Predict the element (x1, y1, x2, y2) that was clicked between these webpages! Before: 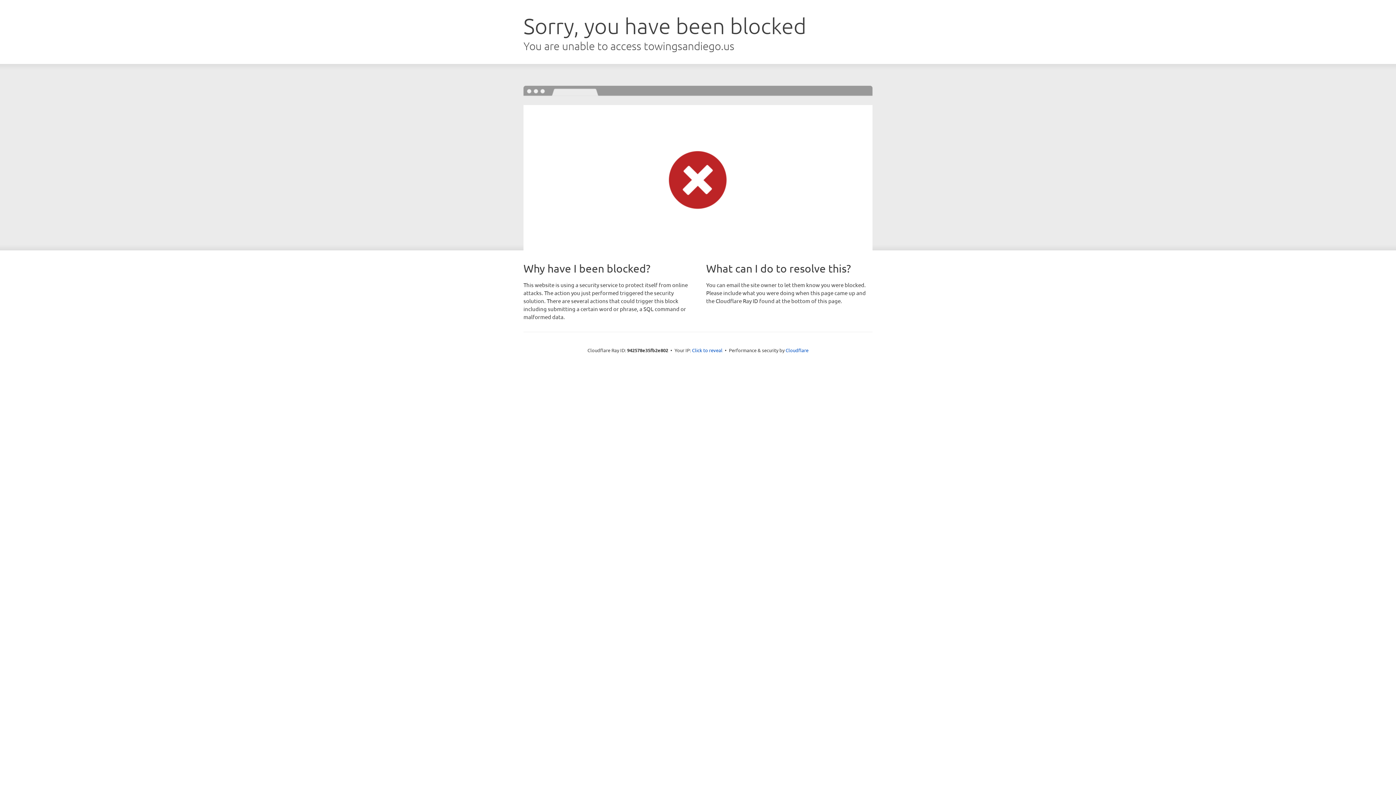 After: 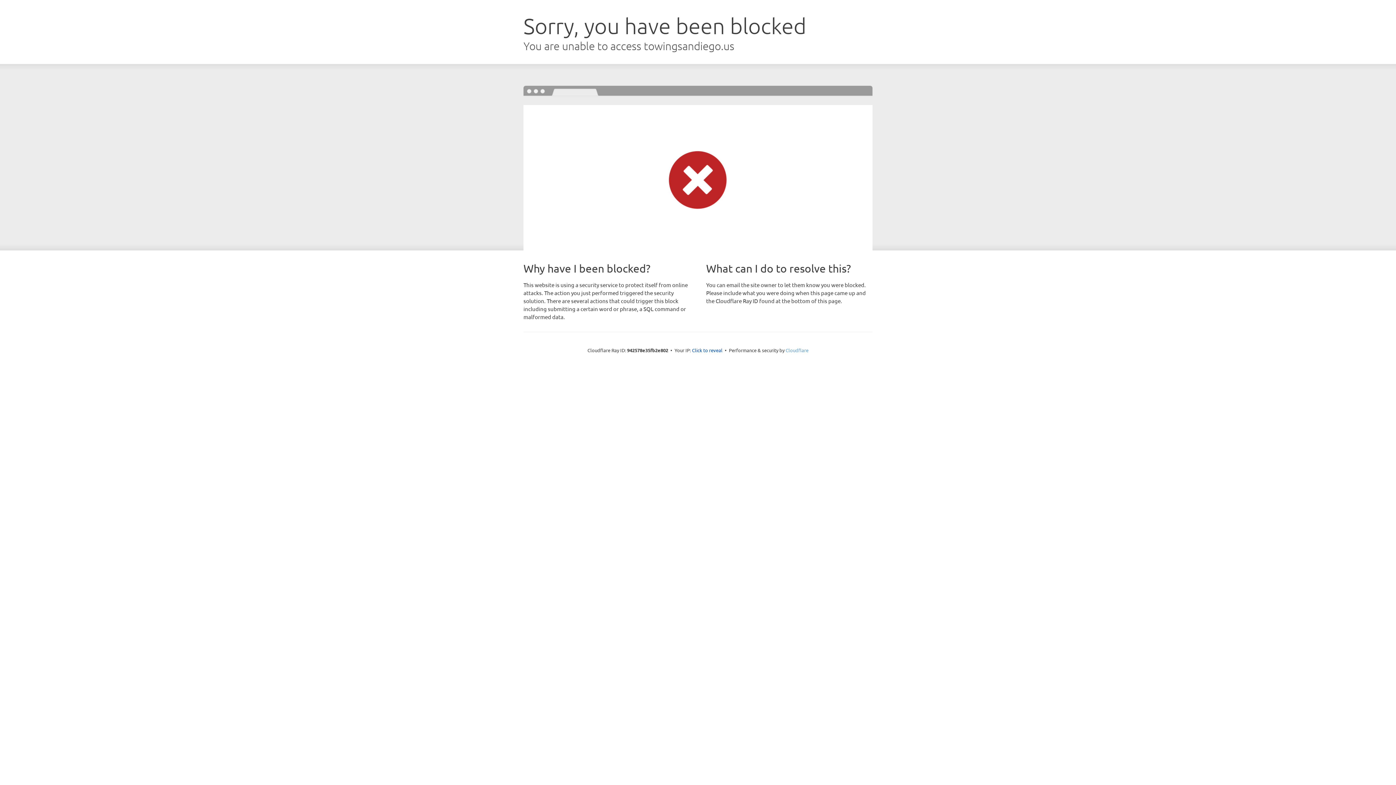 Action: bbox: (785, 347, 808, 353) label: Cloudflare